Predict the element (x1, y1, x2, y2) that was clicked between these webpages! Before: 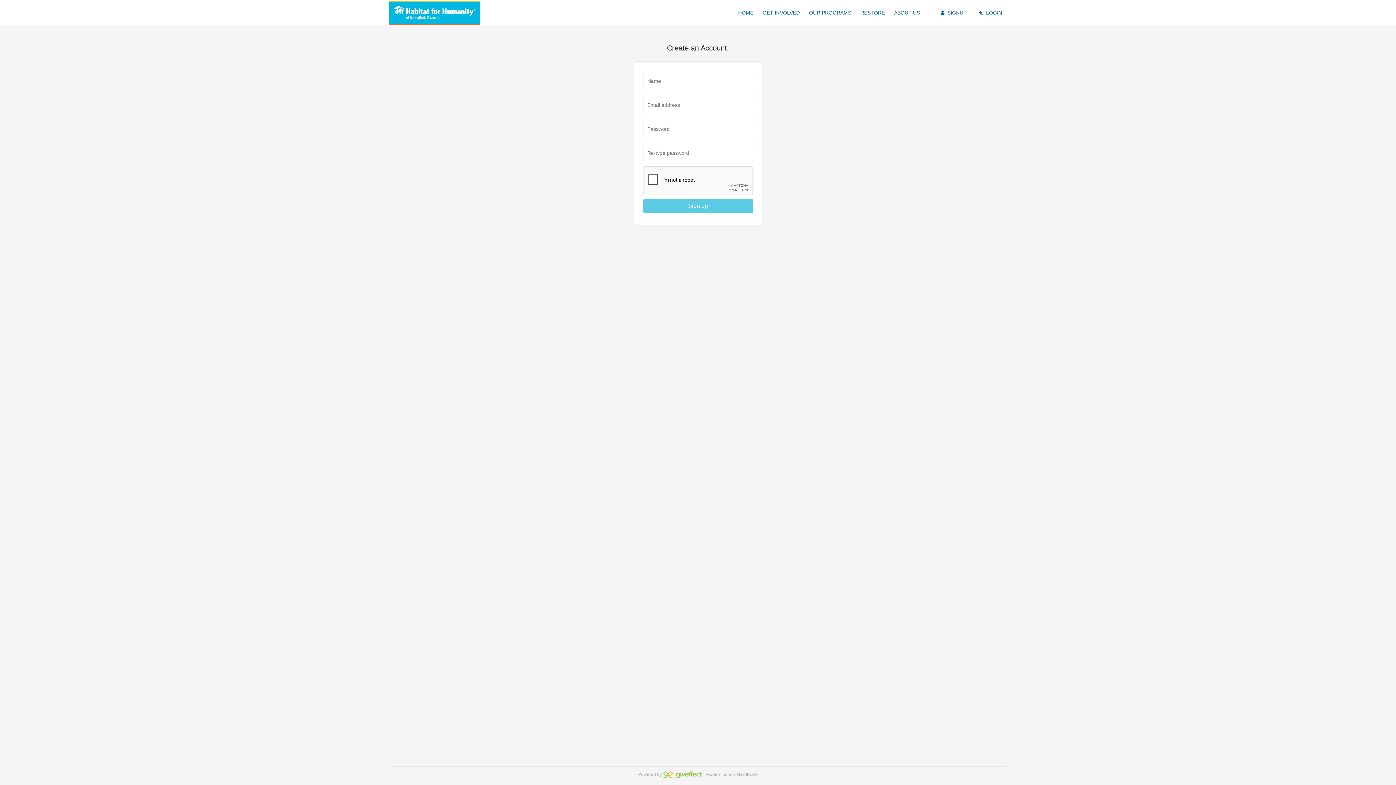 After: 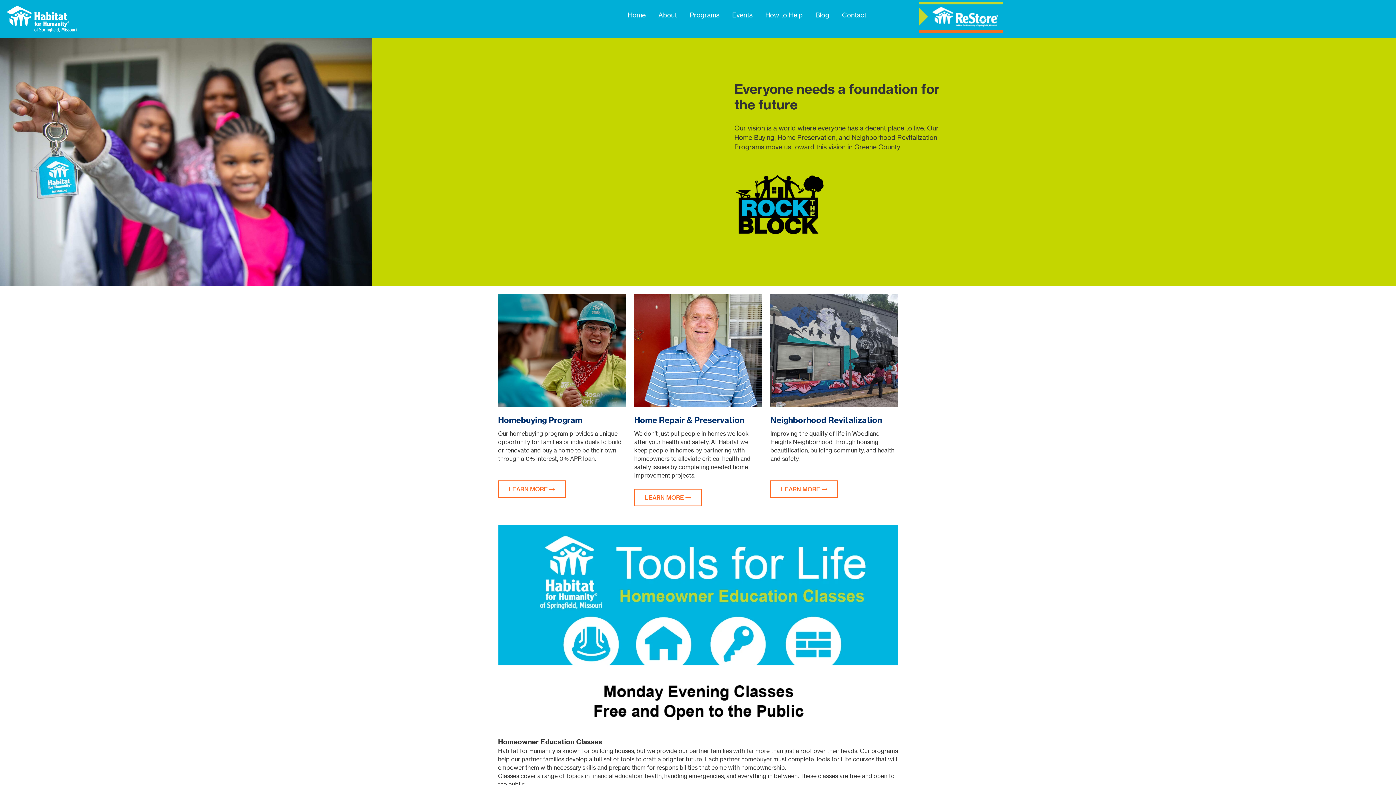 Action: bbox: (804, 0, 856, 25) label: OUR PROGRAMS